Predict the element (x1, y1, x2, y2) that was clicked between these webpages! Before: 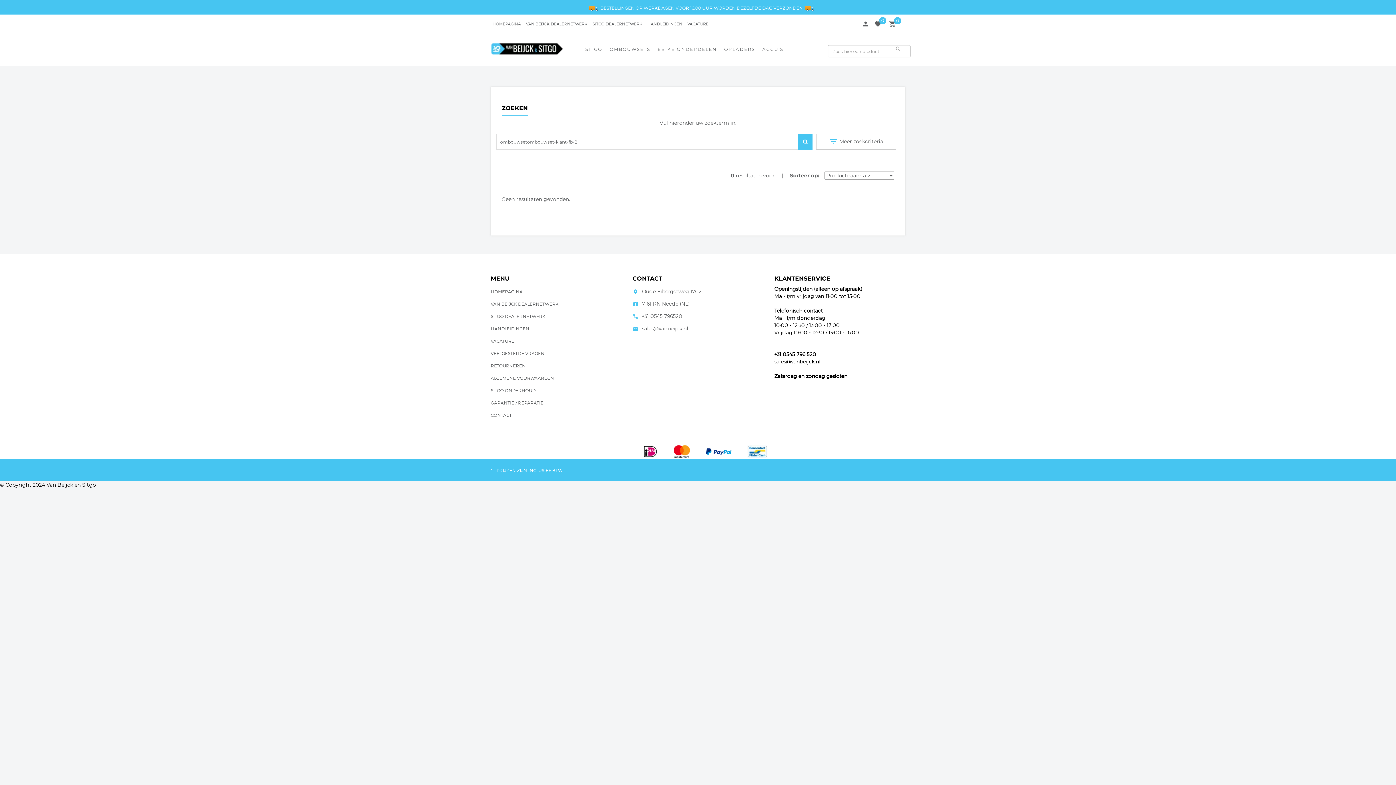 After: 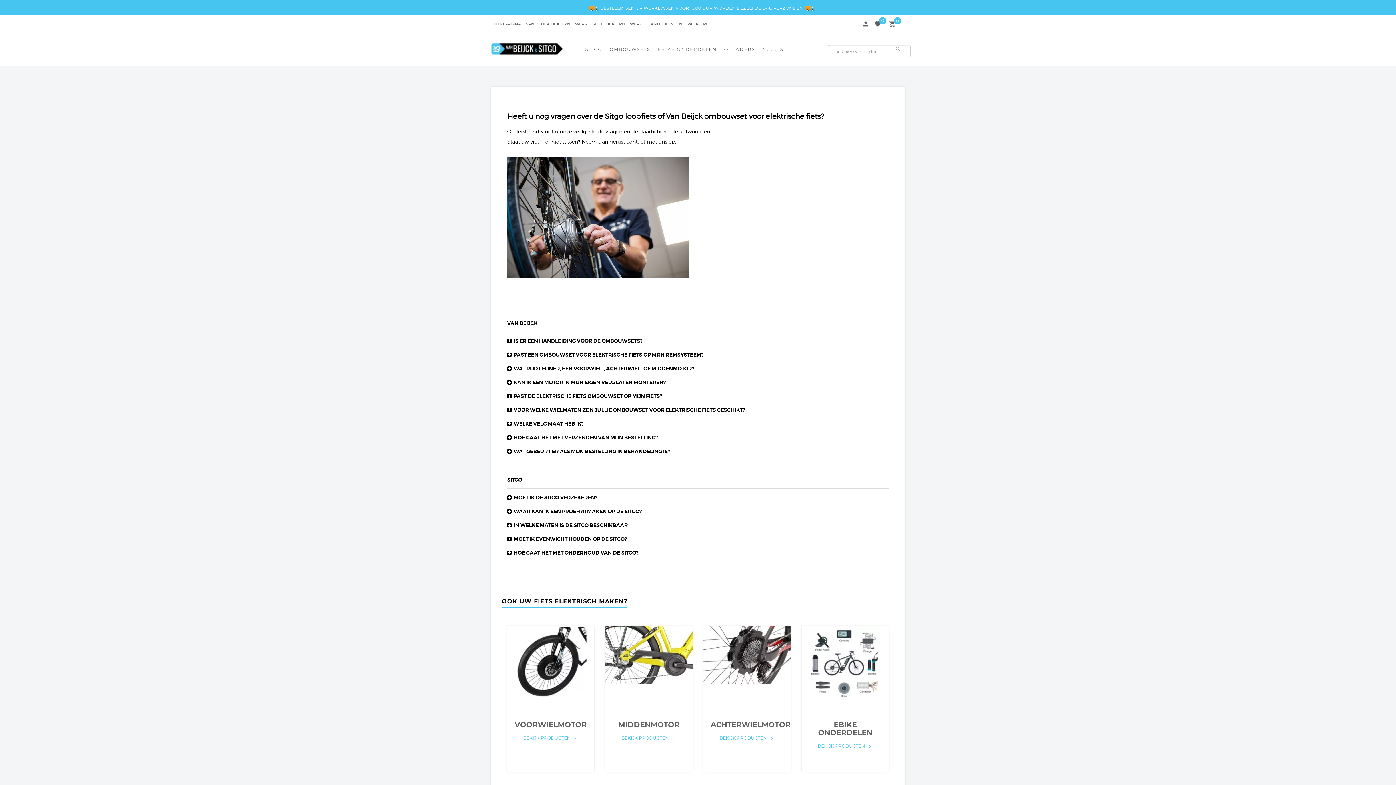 Action: bbox: (490, 350, 544, 358) label: VEELGESTELDE VRAGEN